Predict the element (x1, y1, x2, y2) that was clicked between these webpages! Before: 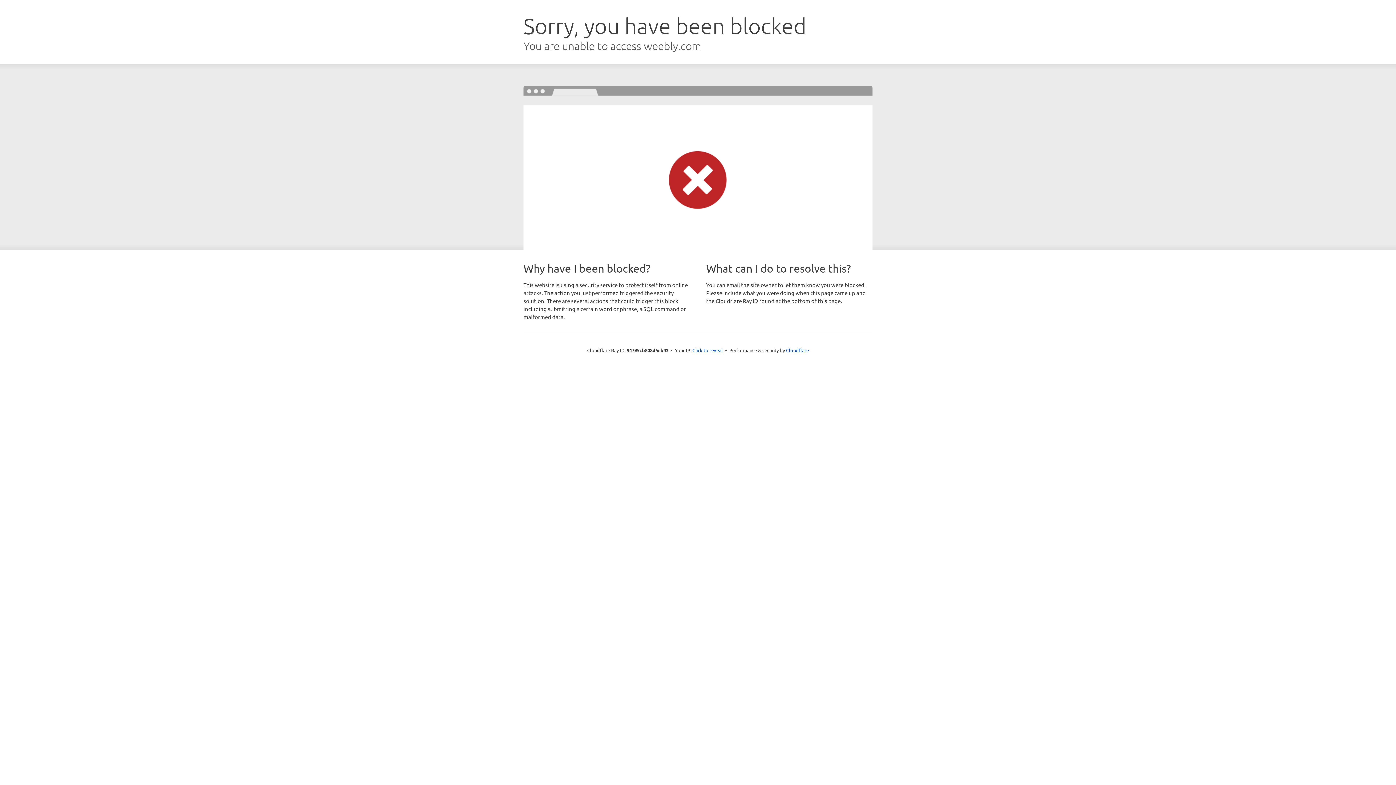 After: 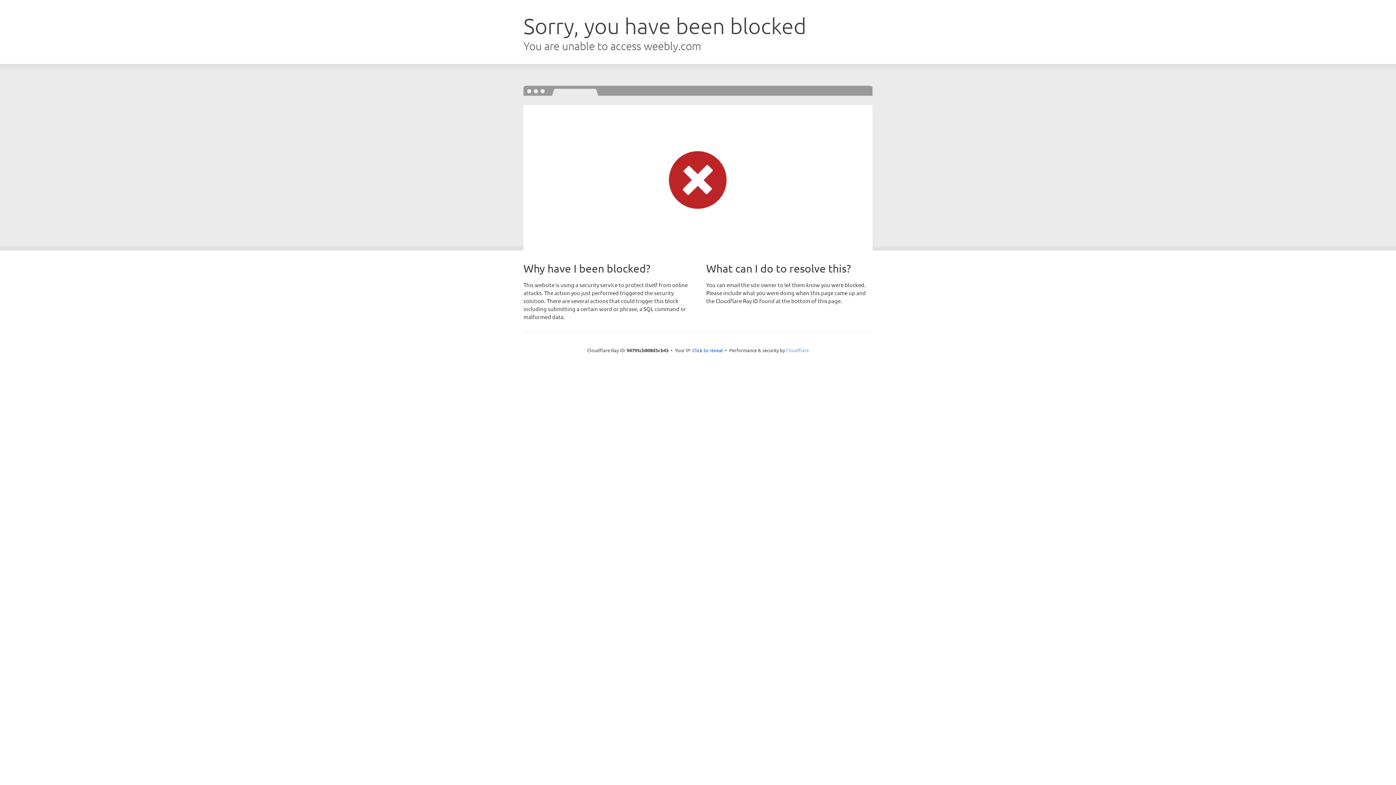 Action: bbox: (786, 347, 809, 353) label: Cloudflare